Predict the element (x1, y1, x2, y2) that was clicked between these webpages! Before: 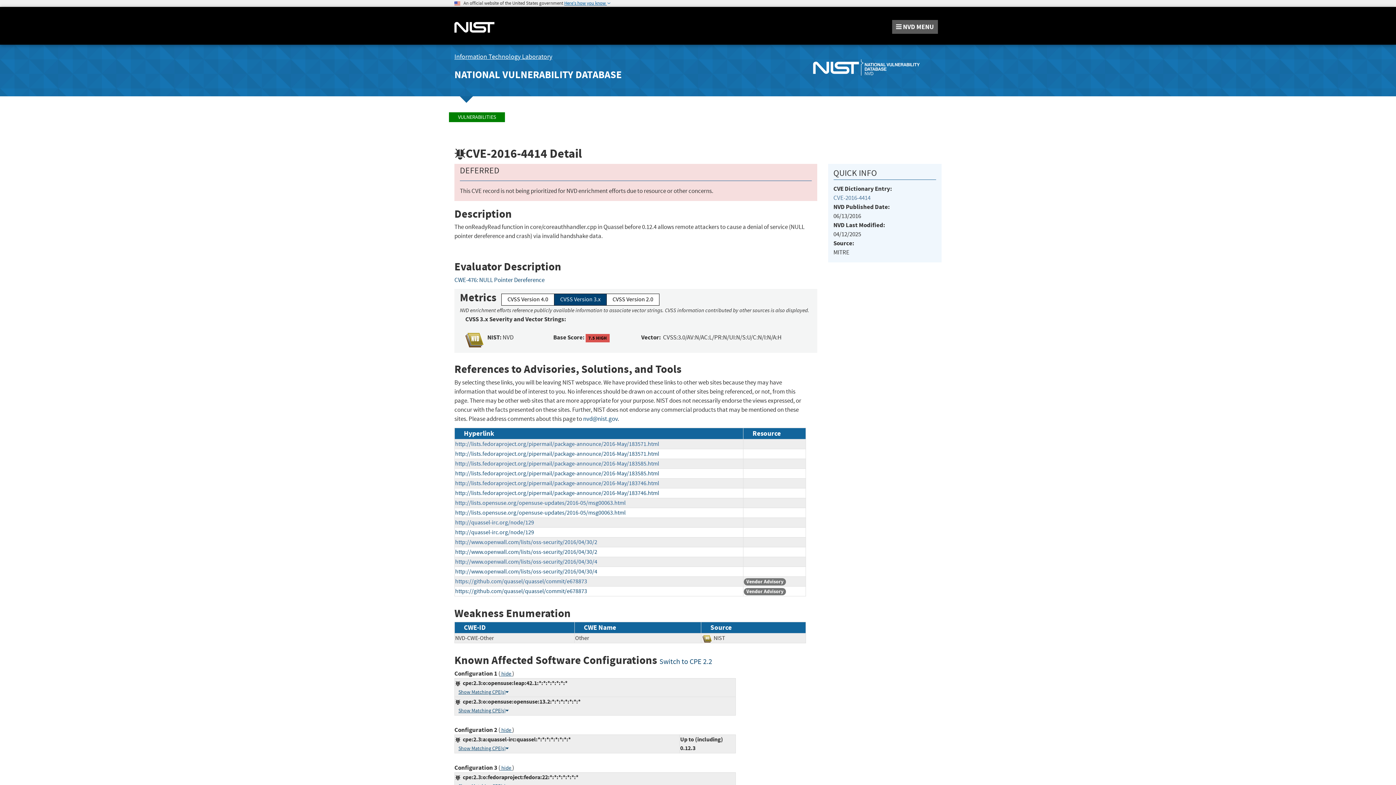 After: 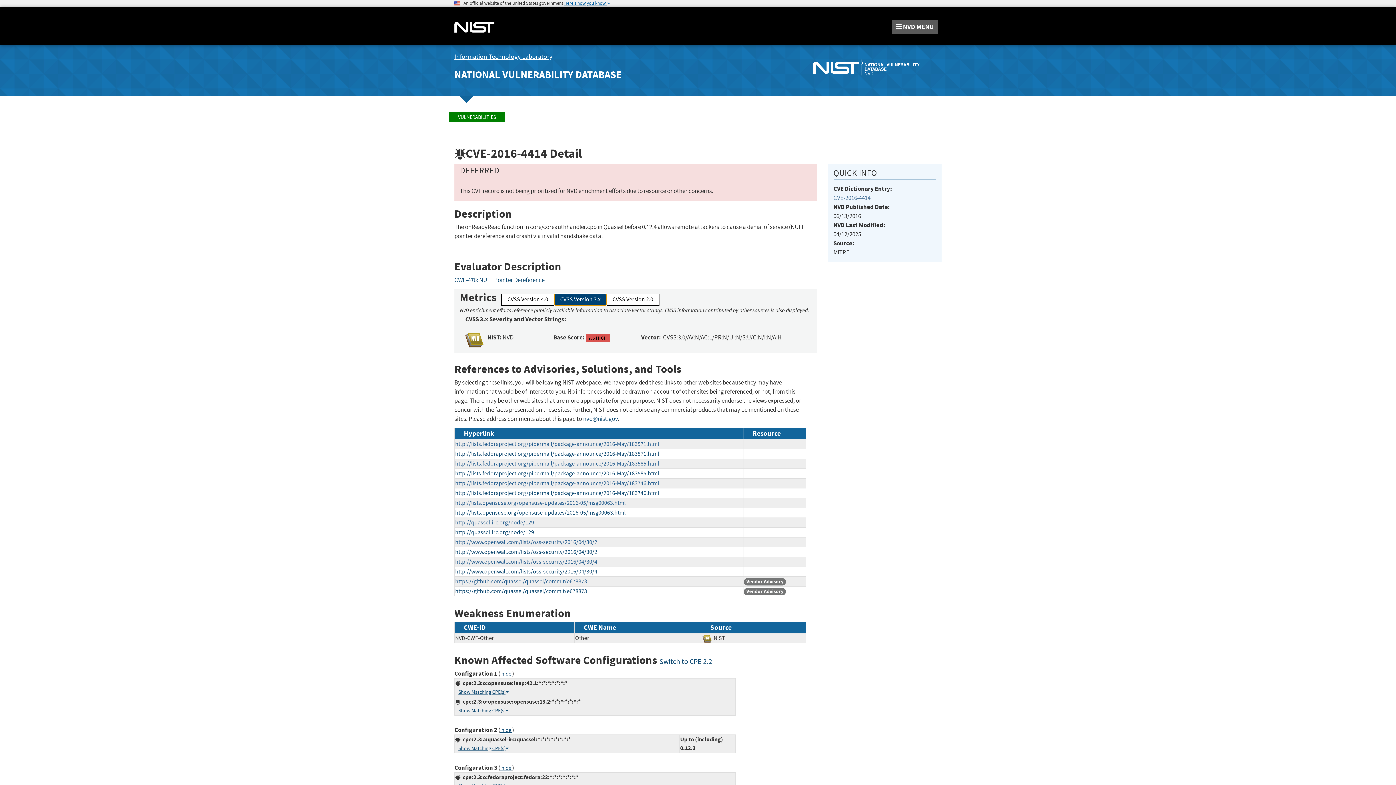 Action: label: CVSS Version 3.x bbox: (554, 293, 606, 305)